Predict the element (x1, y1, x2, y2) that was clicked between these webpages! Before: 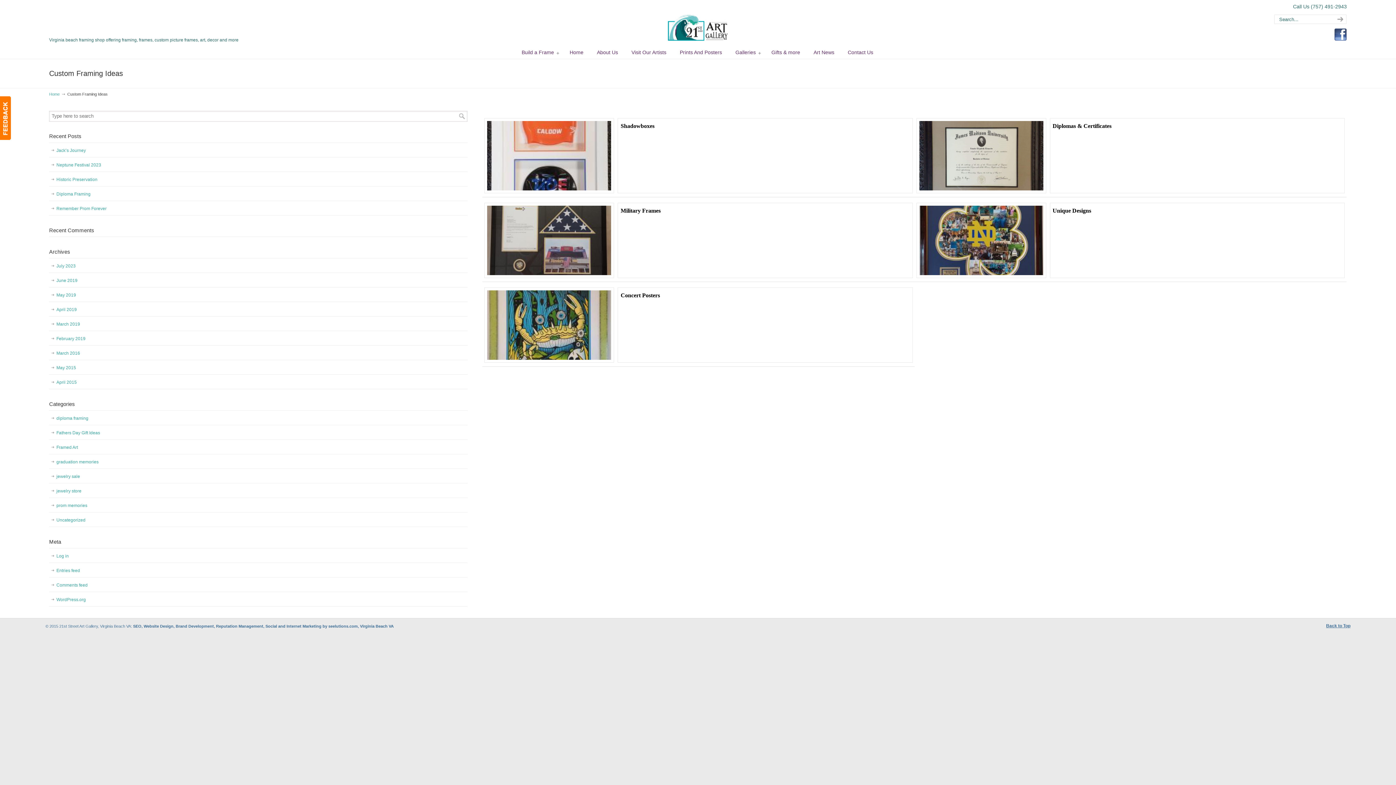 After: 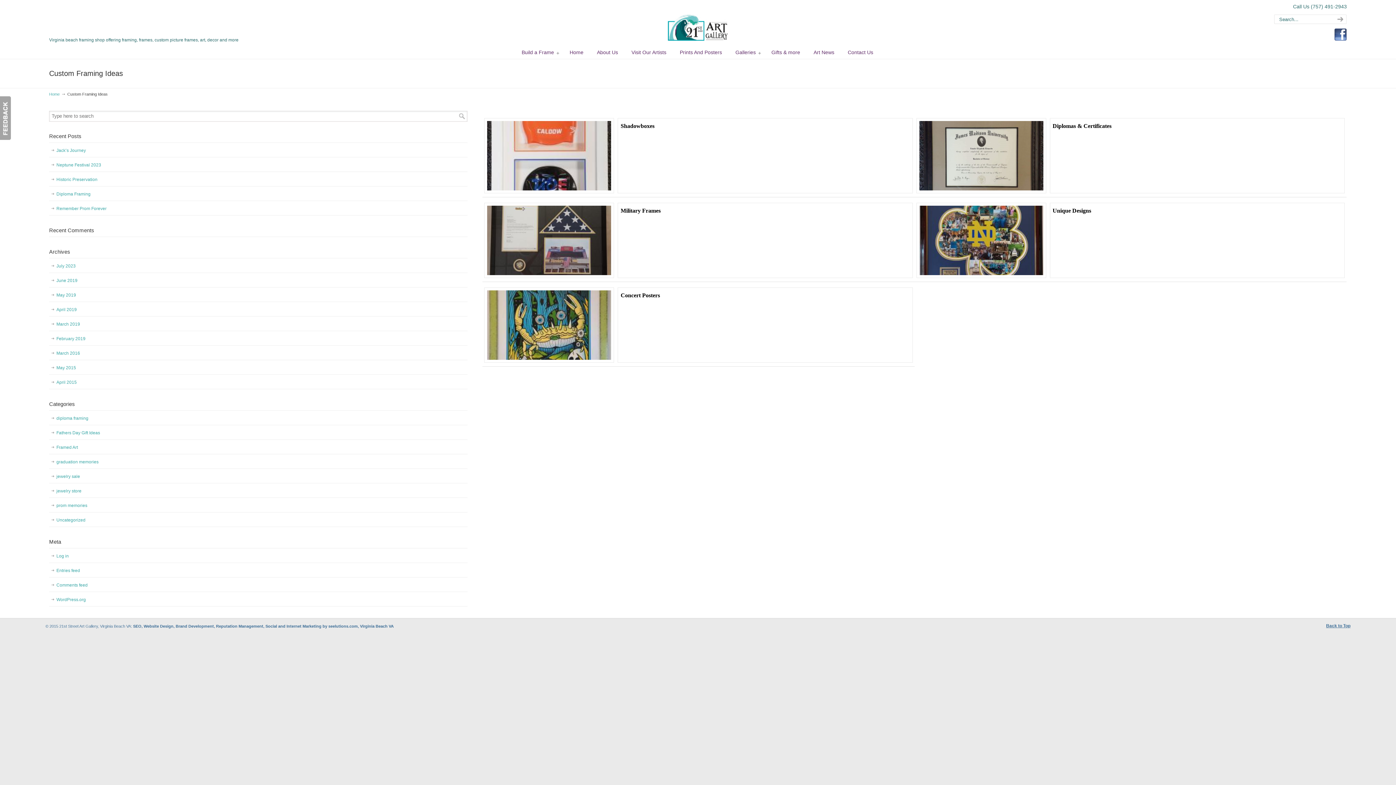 Action: bbox: (0, 96, 10, 140)